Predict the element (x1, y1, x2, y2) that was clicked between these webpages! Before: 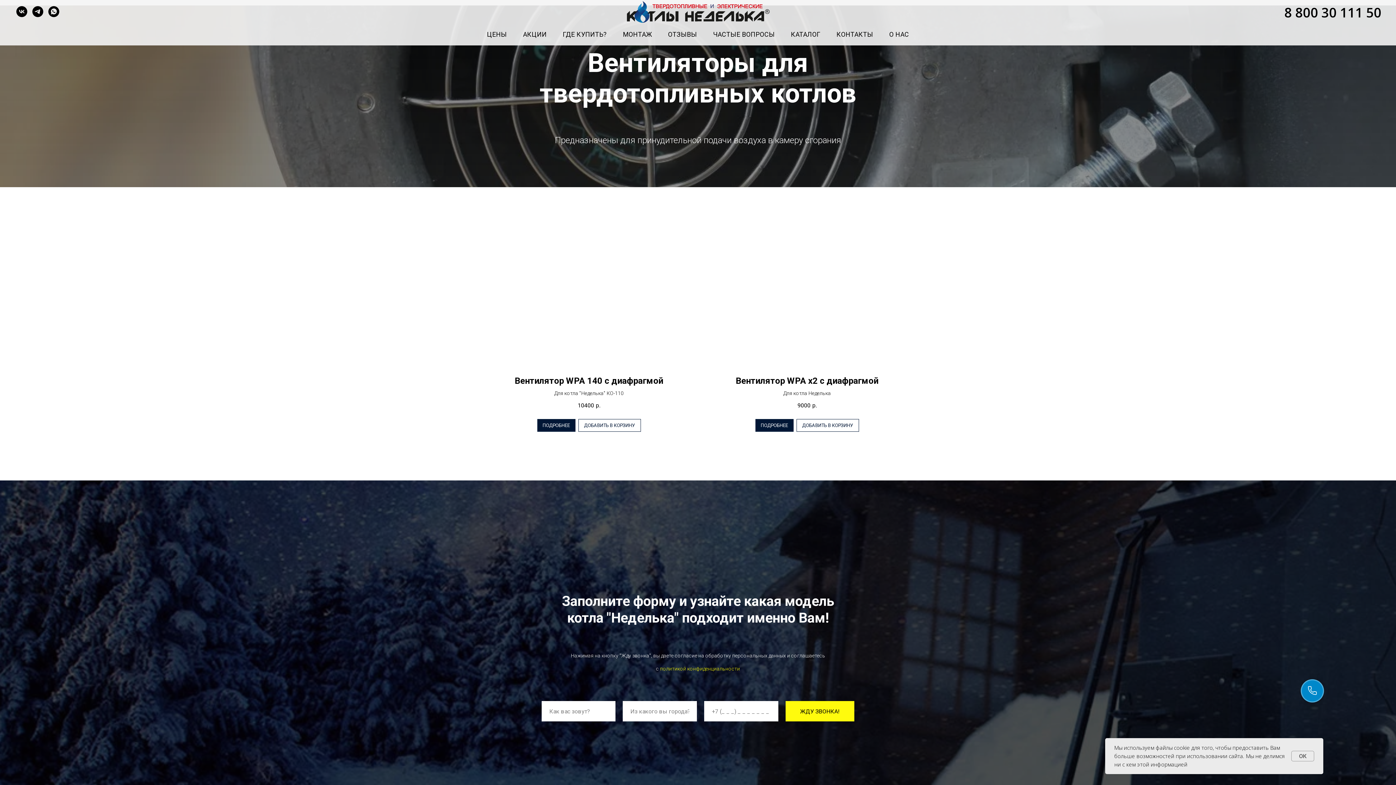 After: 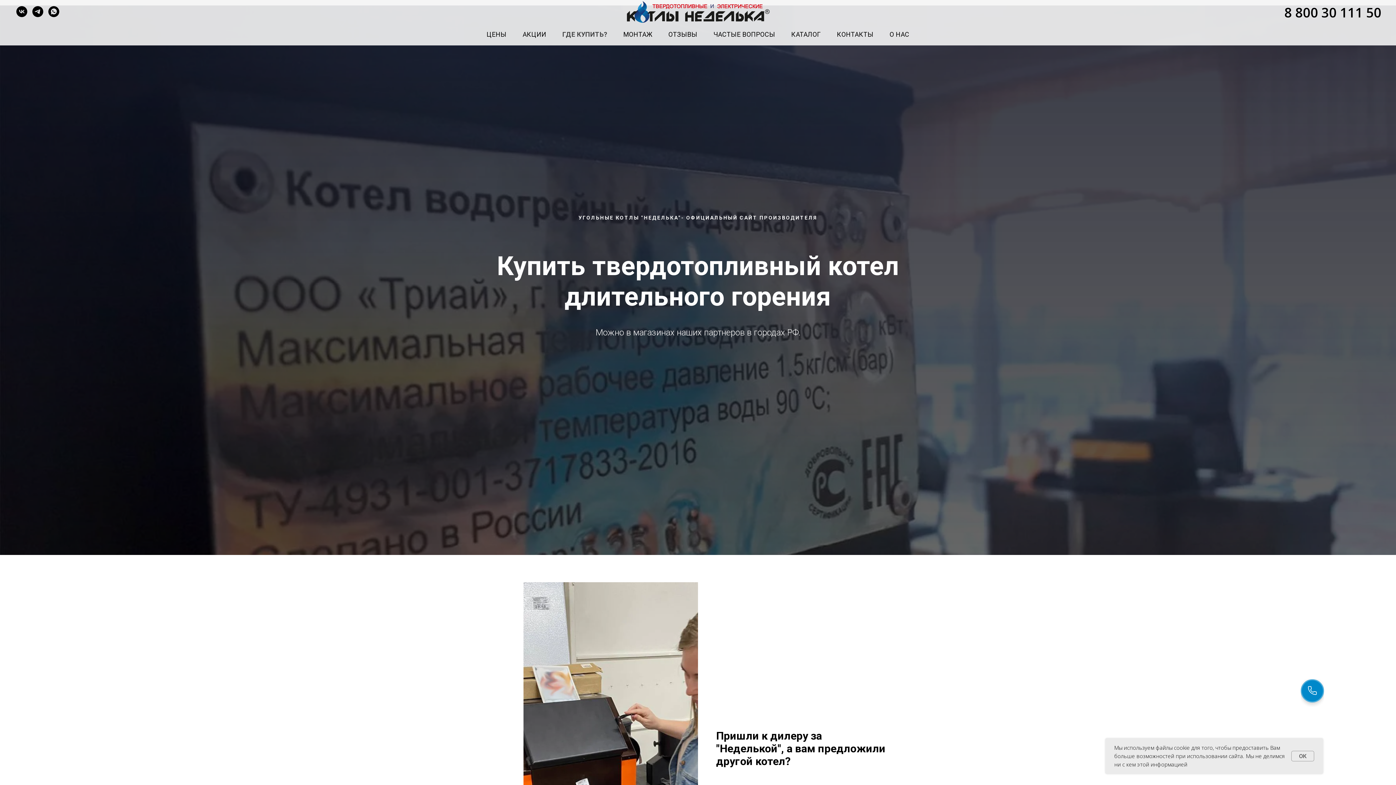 Action: bbox: (562, 30, 607, 38) label: ГДЕ КУПИТЬ?